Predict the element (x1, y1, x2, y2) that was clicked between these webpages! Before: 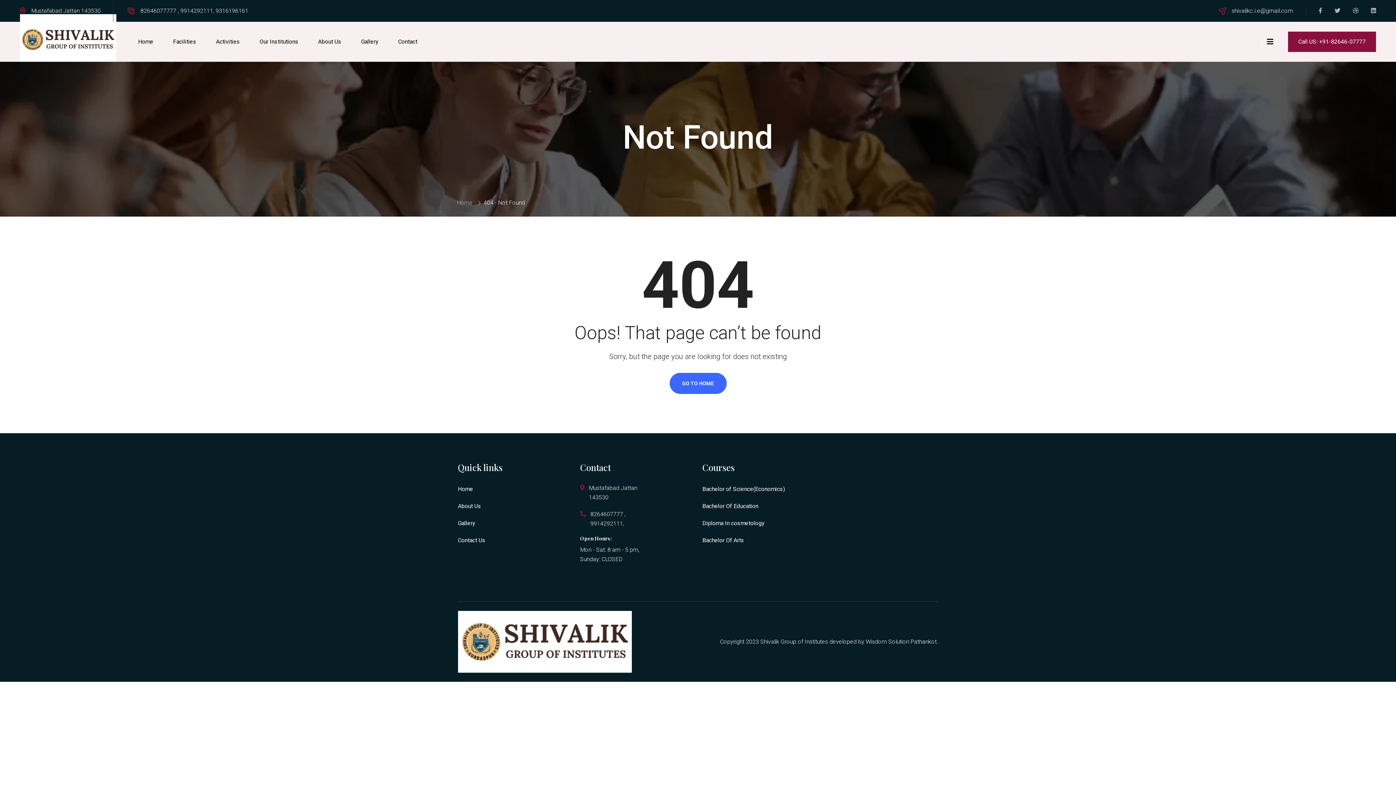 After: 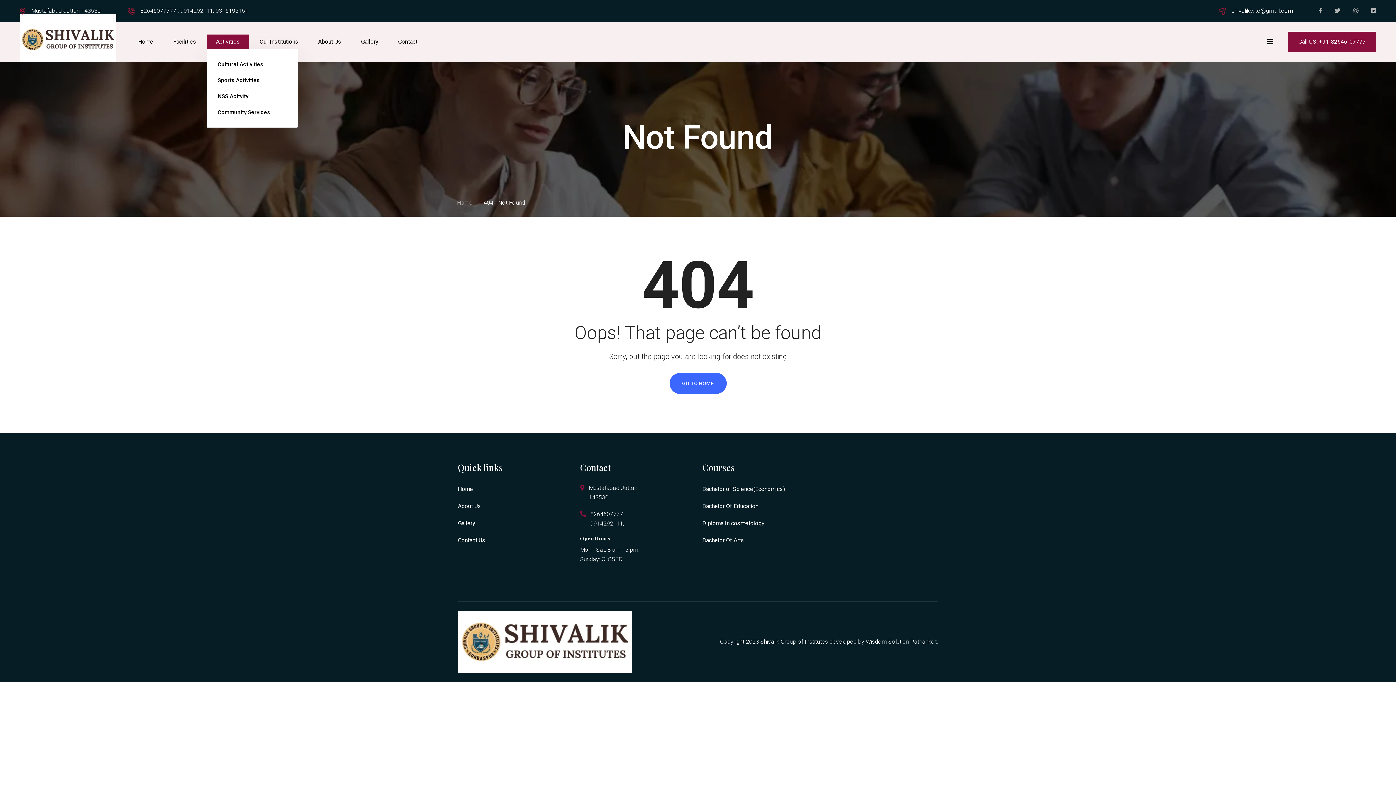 Action: label: Activities bbox: (206, 34, 249, 49)